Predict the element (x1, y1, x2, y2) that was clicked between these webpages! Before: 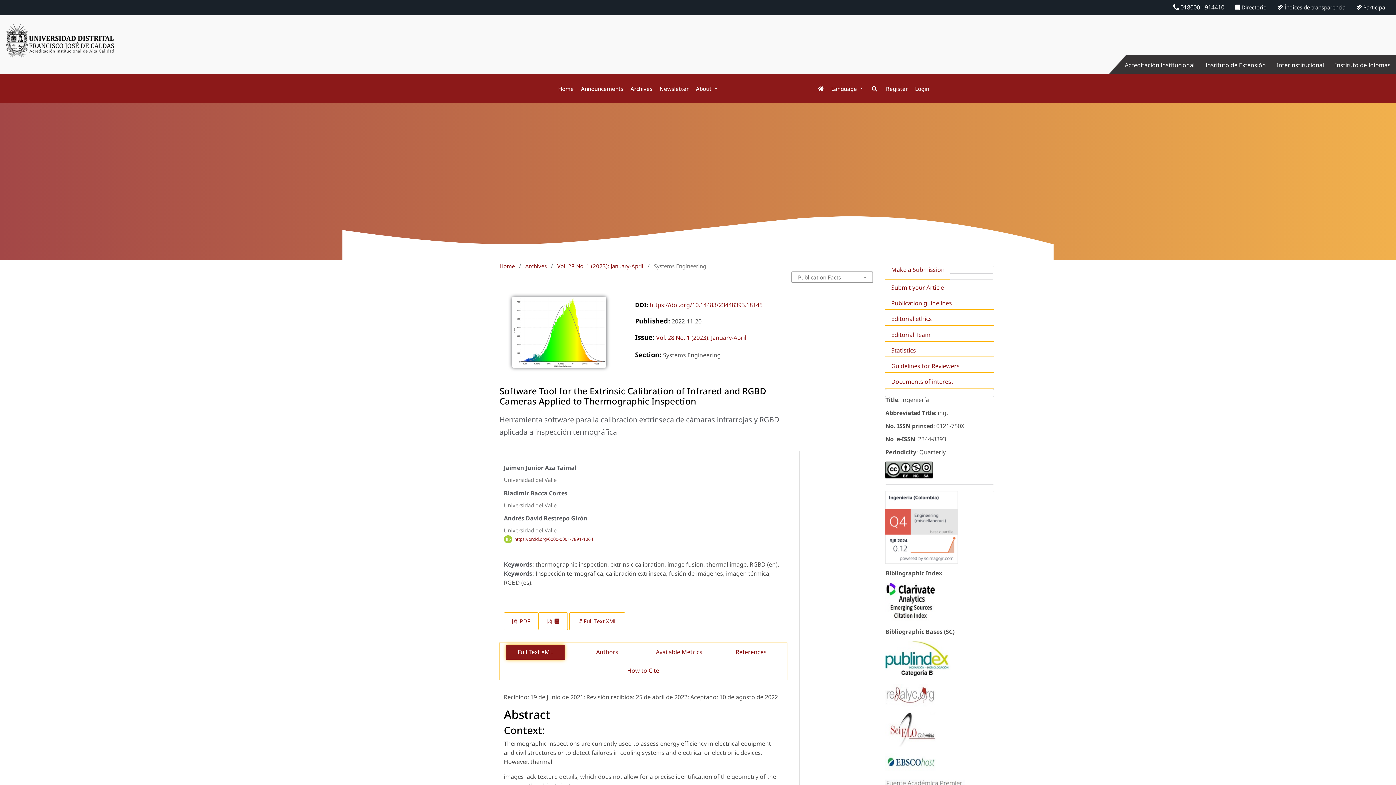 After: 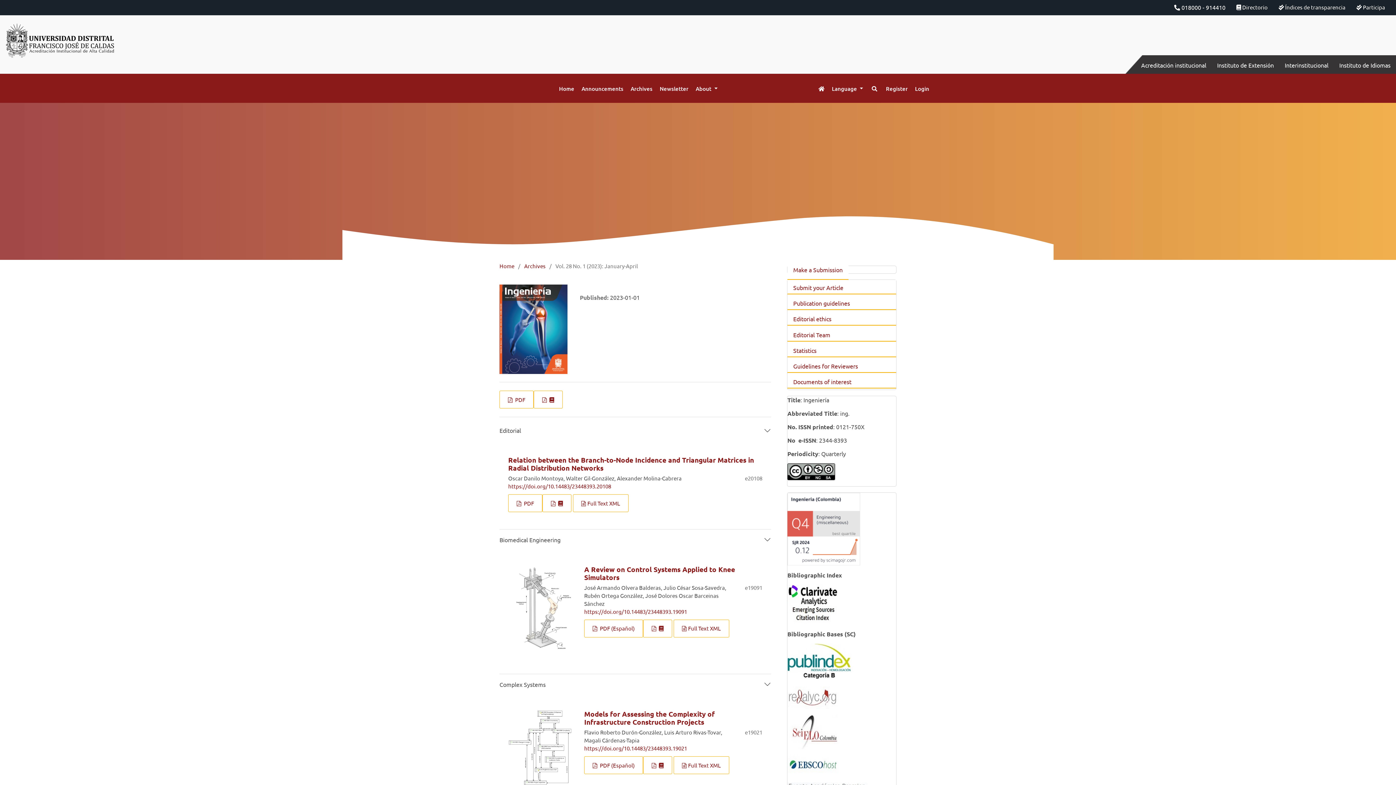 Action: label: Vol. 28 No. 1 (2023): January-April bbox: (557, 262, 643, 270)